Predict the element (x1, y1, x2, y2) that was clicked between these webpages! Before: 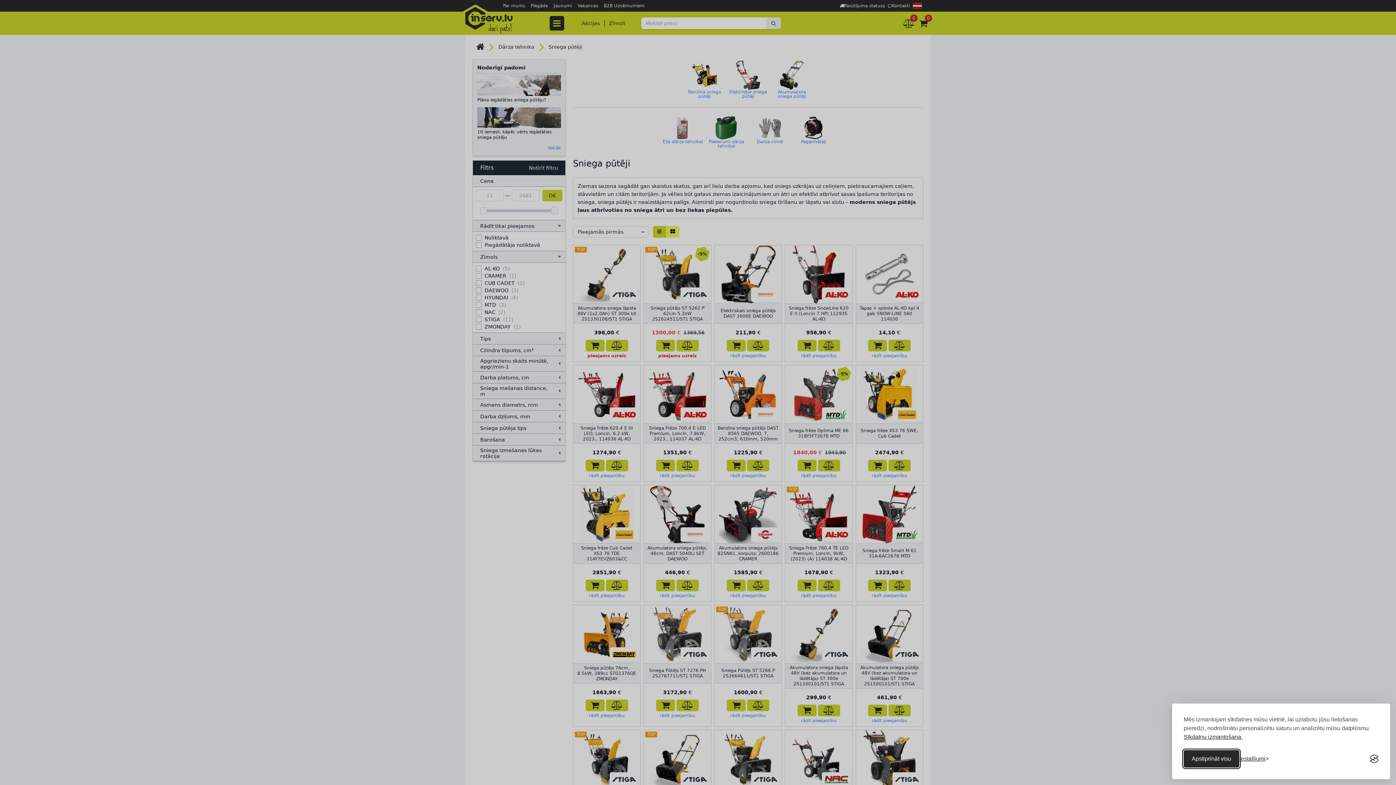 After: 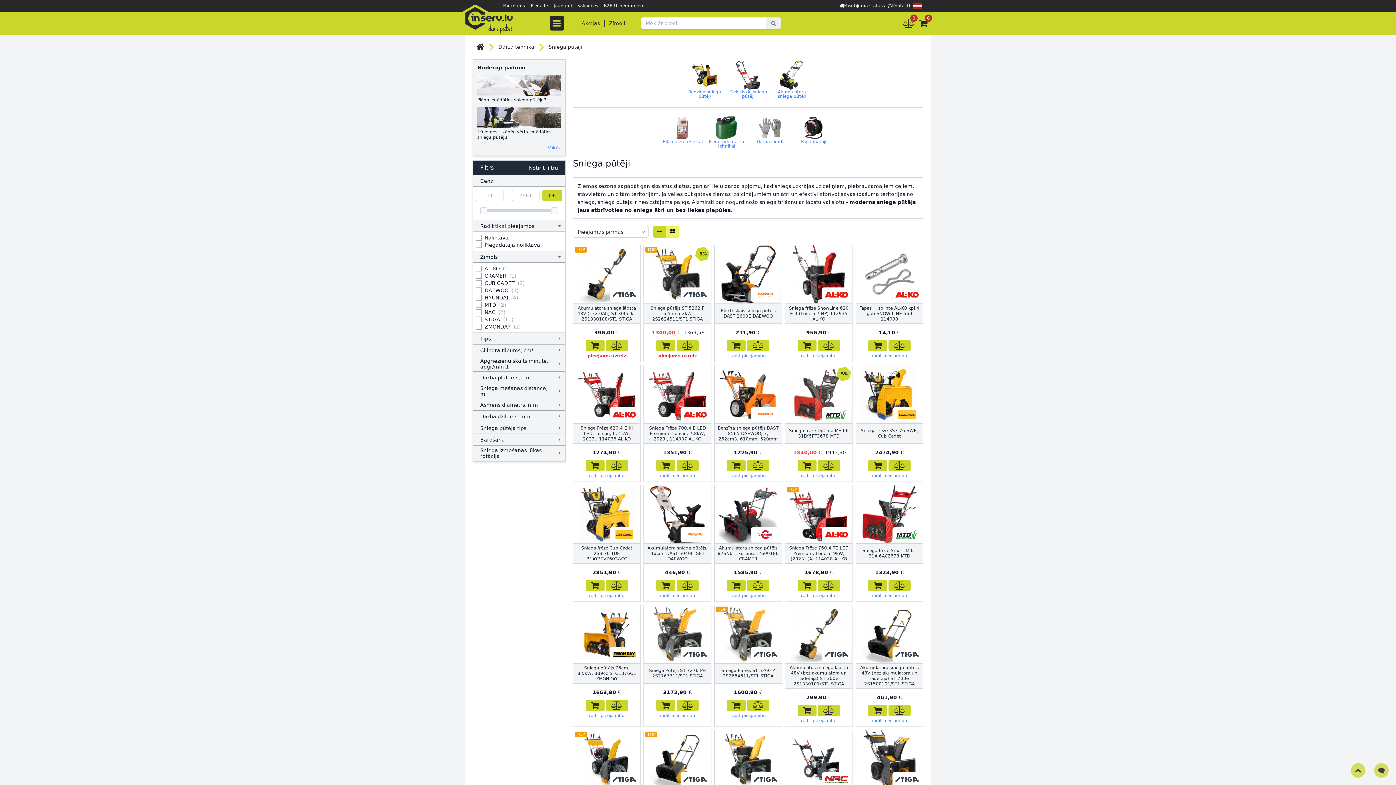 Action: label: Apstiprināt visas sīkdatnes bbox: (1184, 750, 1239, 768)